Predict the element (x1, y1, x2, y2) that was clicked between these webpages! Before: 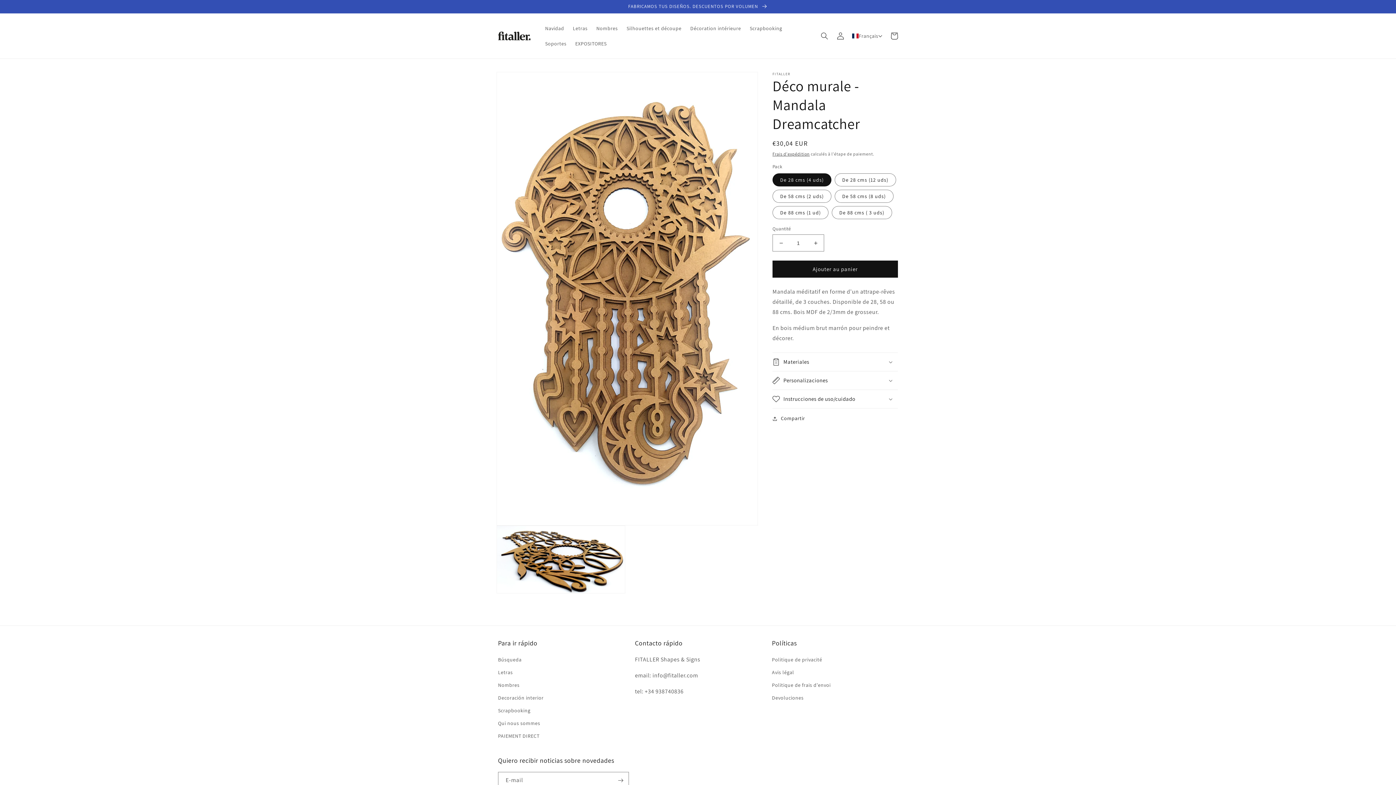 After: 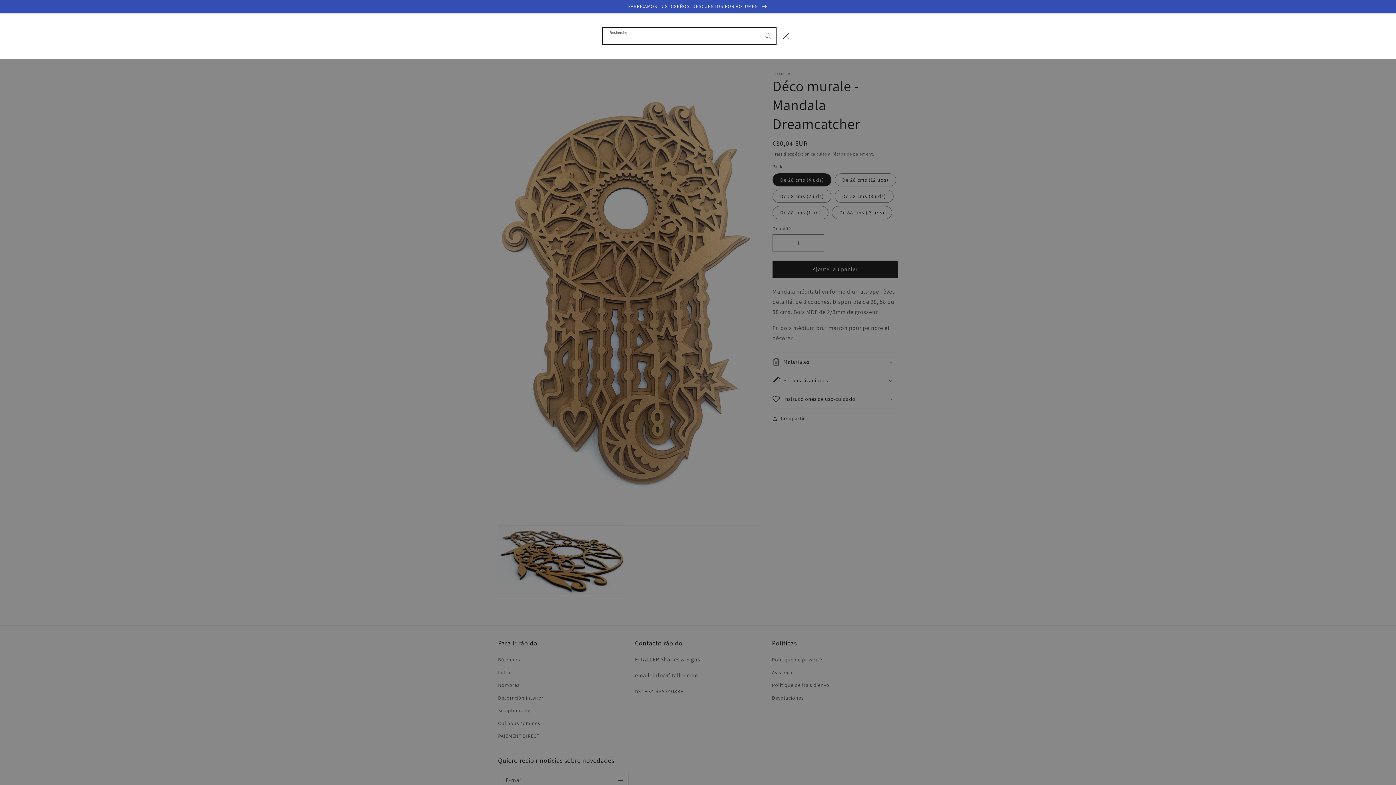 Action: label: Recherche bbox: (816, 28, 832, 44)